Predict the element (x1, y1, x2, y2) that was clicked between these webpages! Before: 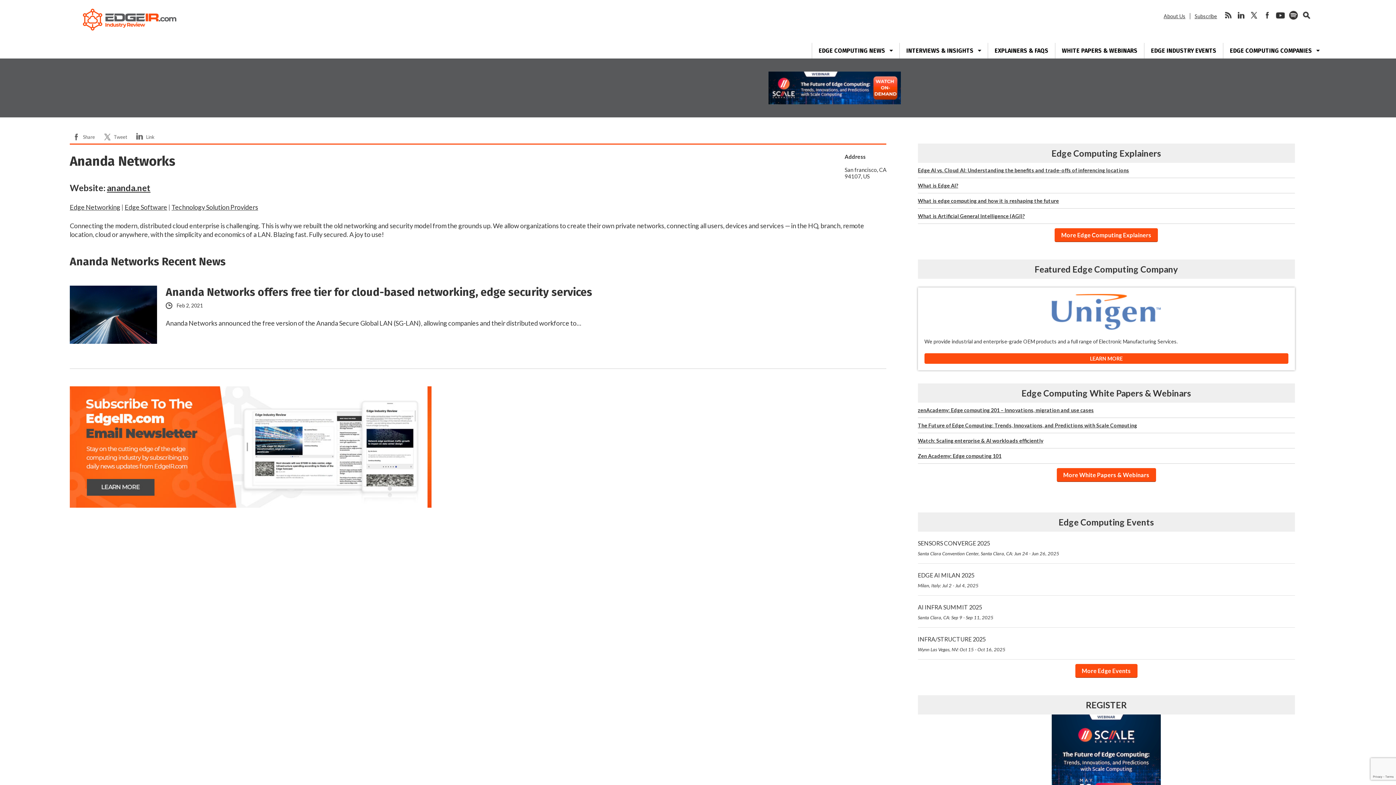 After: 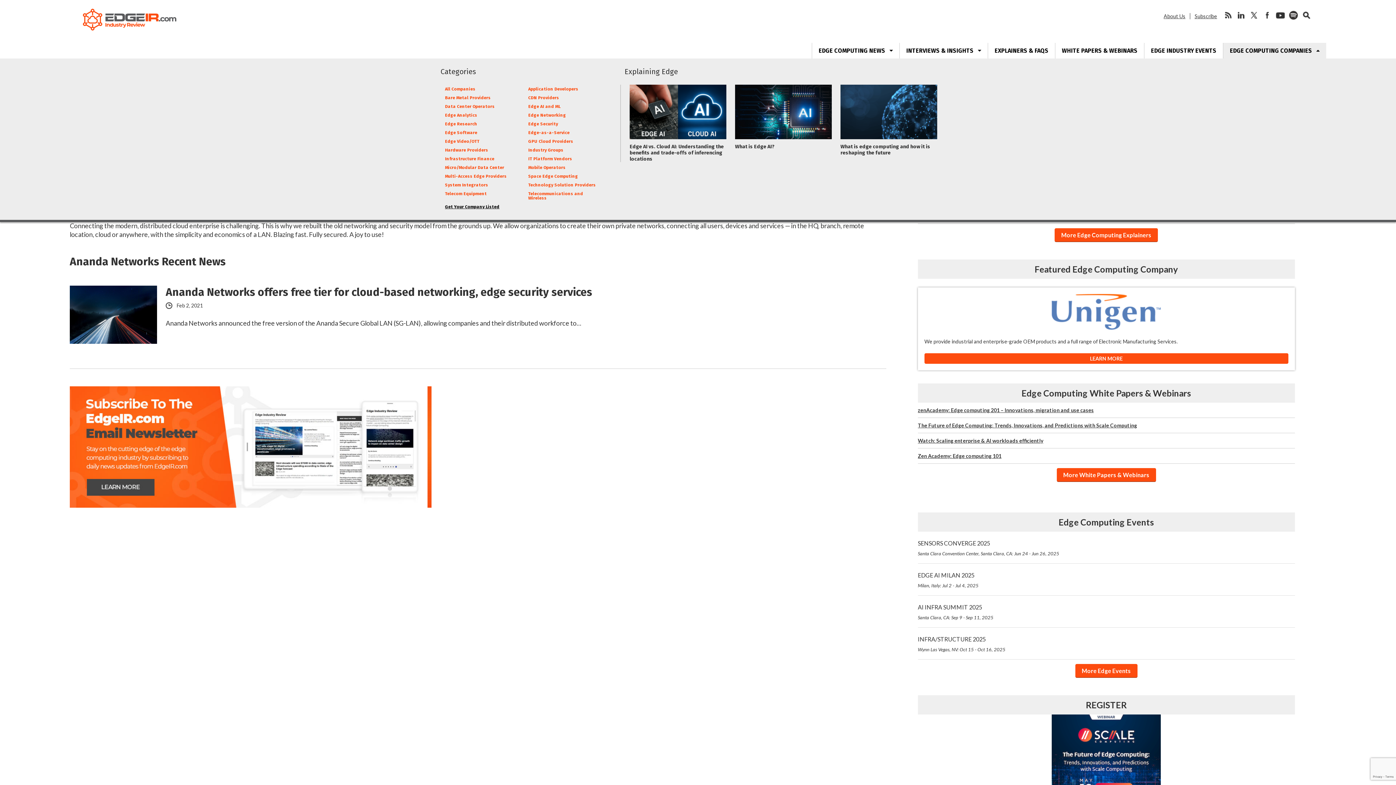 Action: label: EDGE COMPUTING COMPANIES bbox: (1223, 42, 1318, 58)